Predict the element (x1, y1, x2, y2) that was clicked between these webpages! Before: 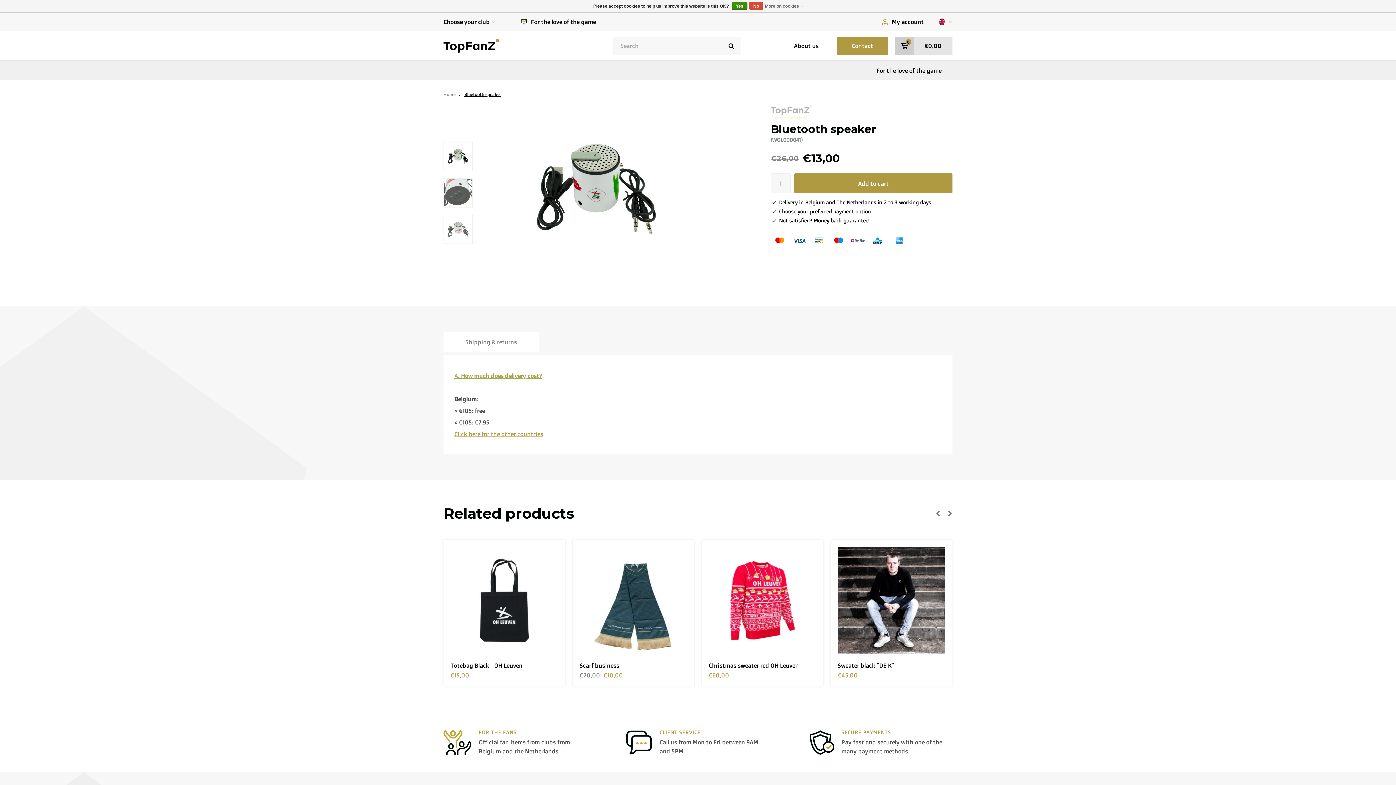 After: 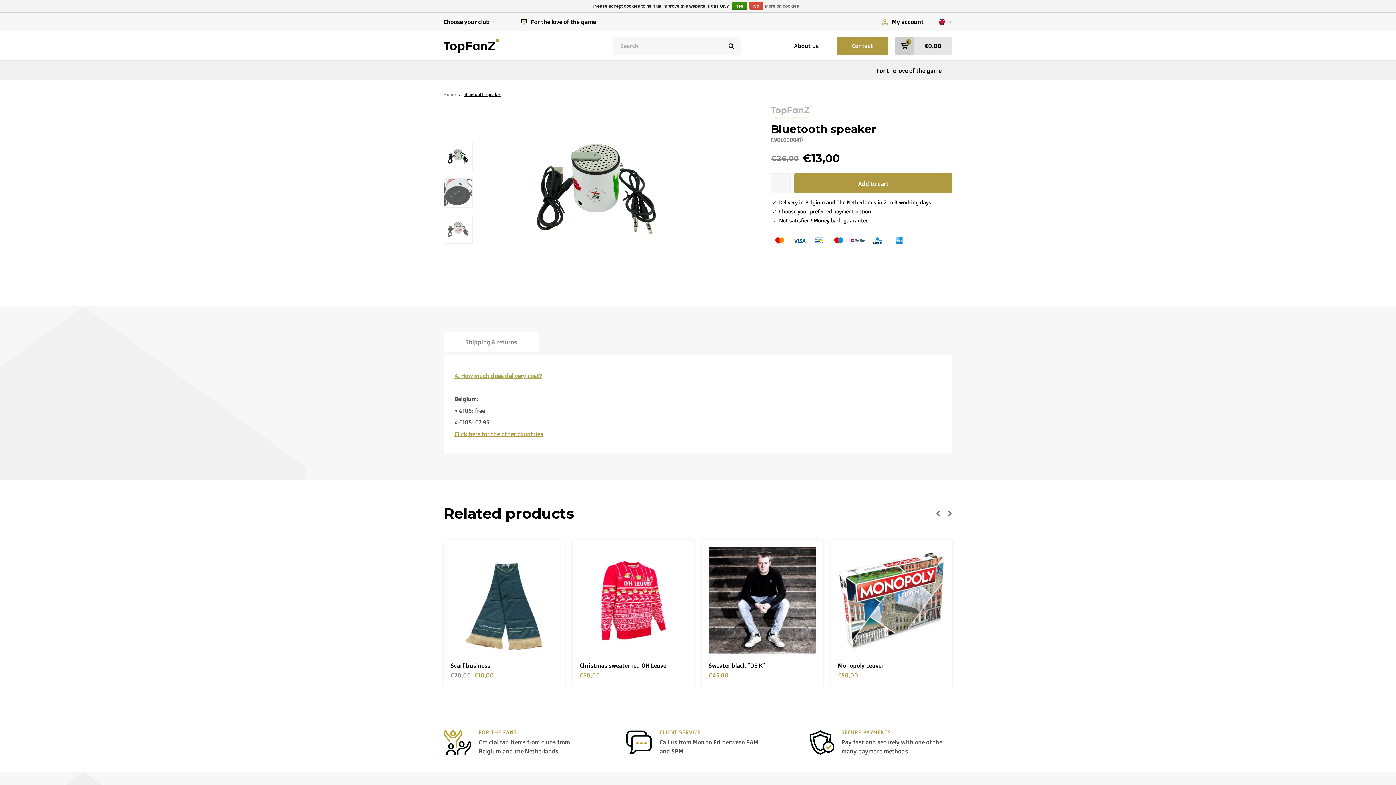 Action: label: Bluetooth speaker bbox: (464, 91, 501, 97)